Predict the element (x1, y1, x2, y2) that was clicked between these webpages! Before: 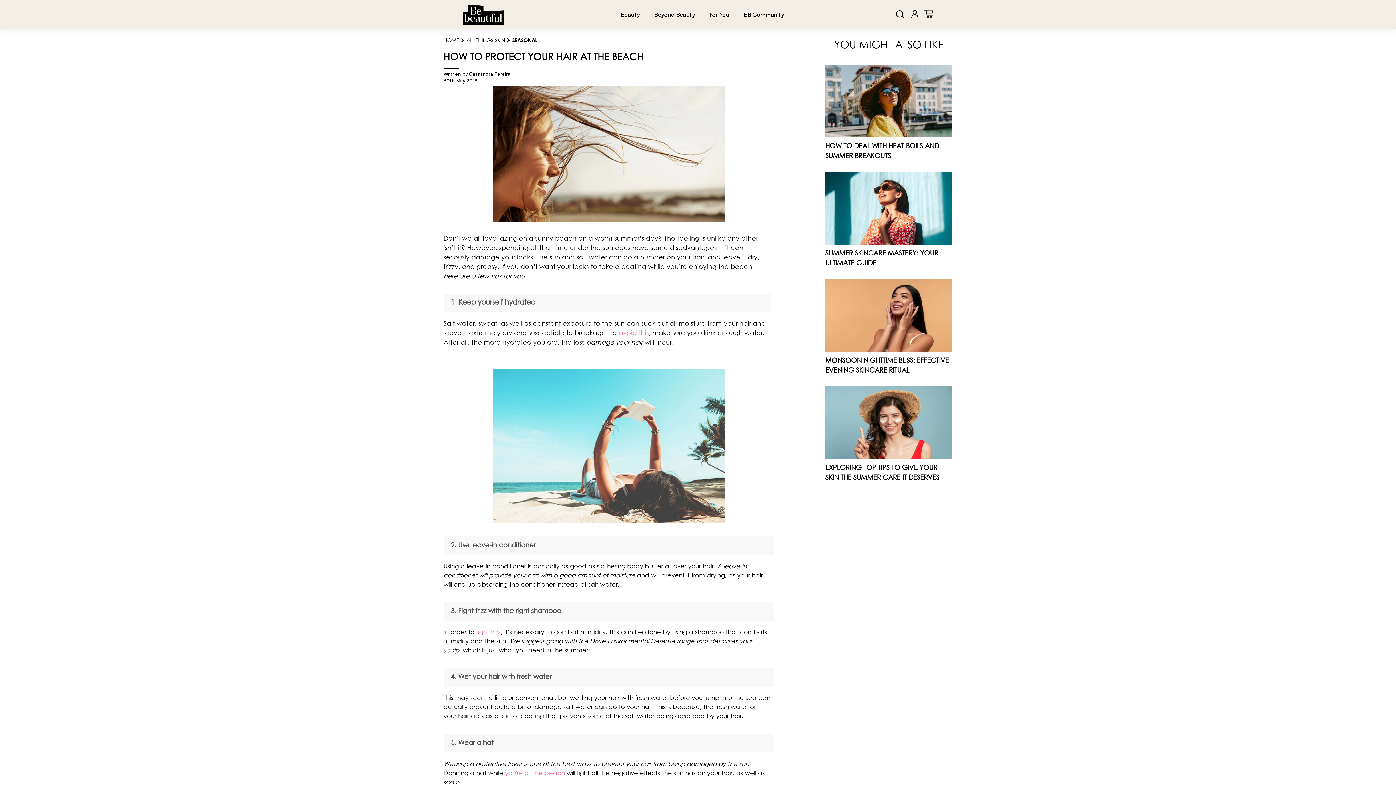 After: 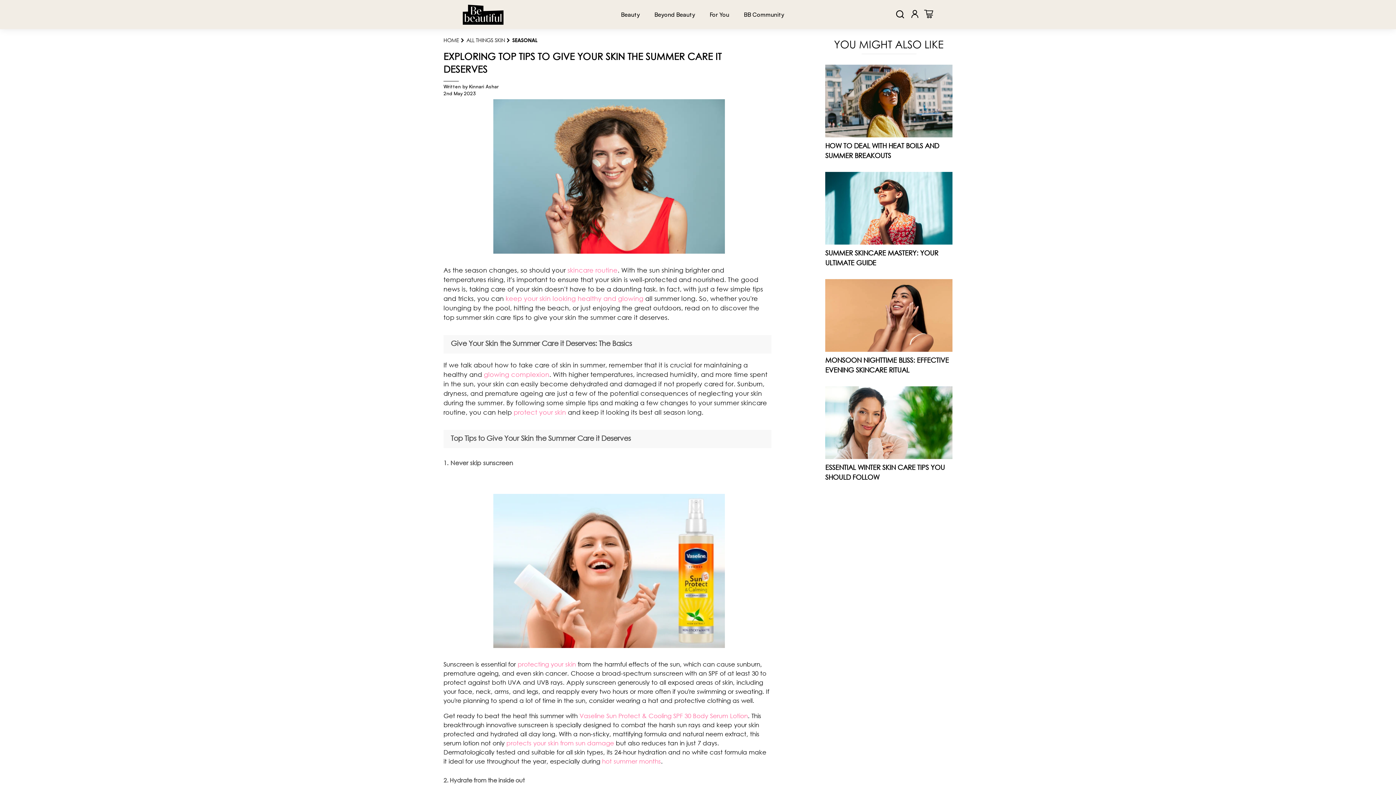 Action: label: EXPLORING TOP TIPS TO GIVE YOUR SKIN THE SUMMER CARE IT DESERVES bbox: (825, 462, 949, 482)